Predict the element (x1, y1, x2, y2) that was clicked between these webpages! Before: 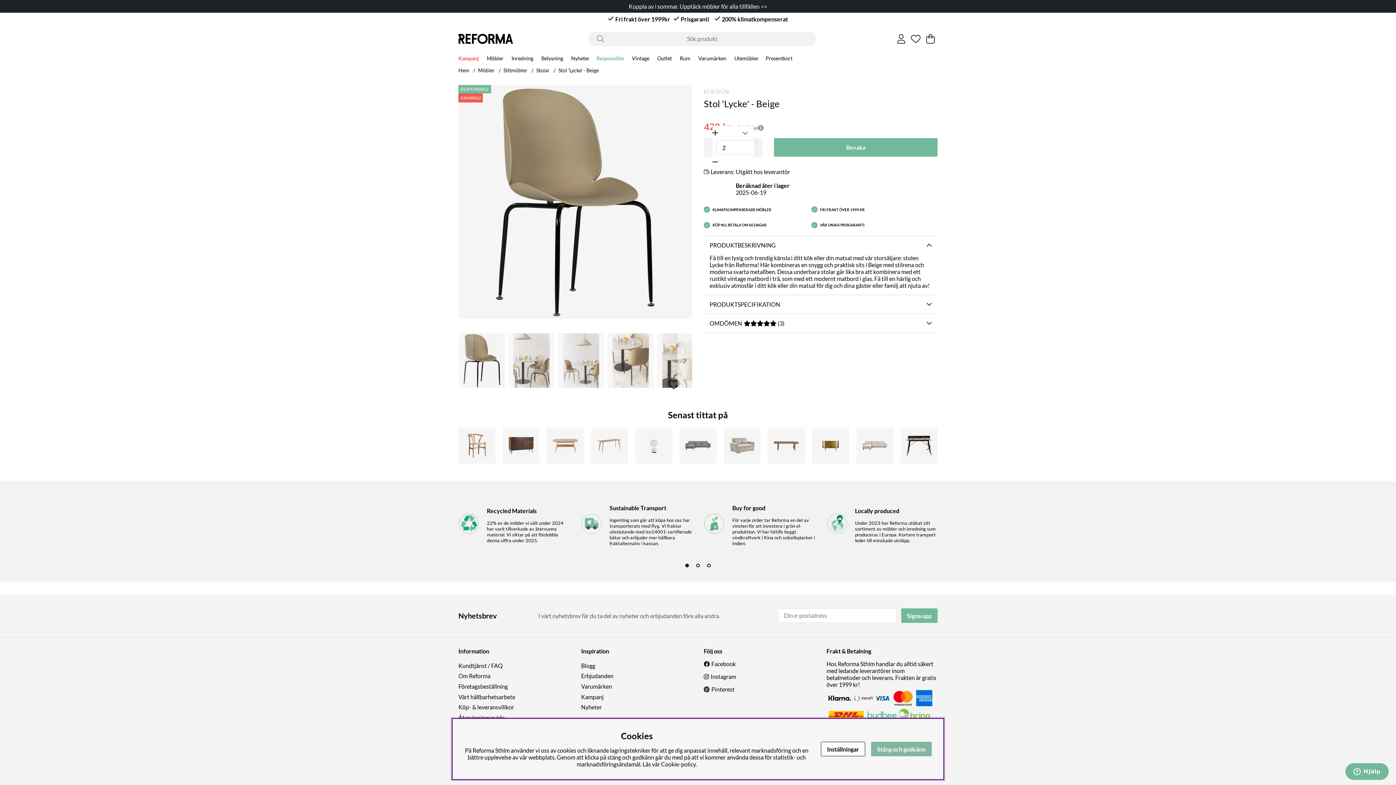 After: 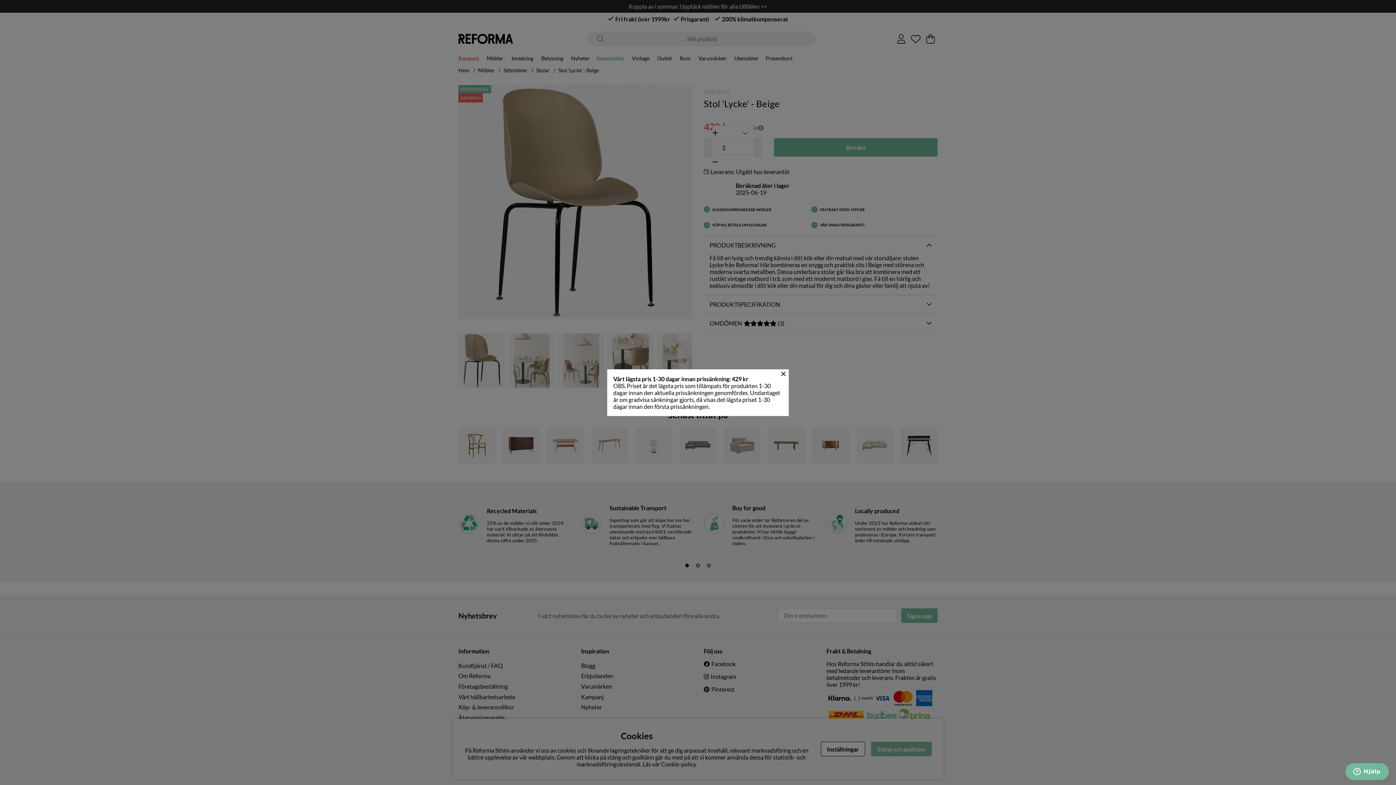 Action: bbox: (758, 124, 764, 131) label: Öppna prishistorik